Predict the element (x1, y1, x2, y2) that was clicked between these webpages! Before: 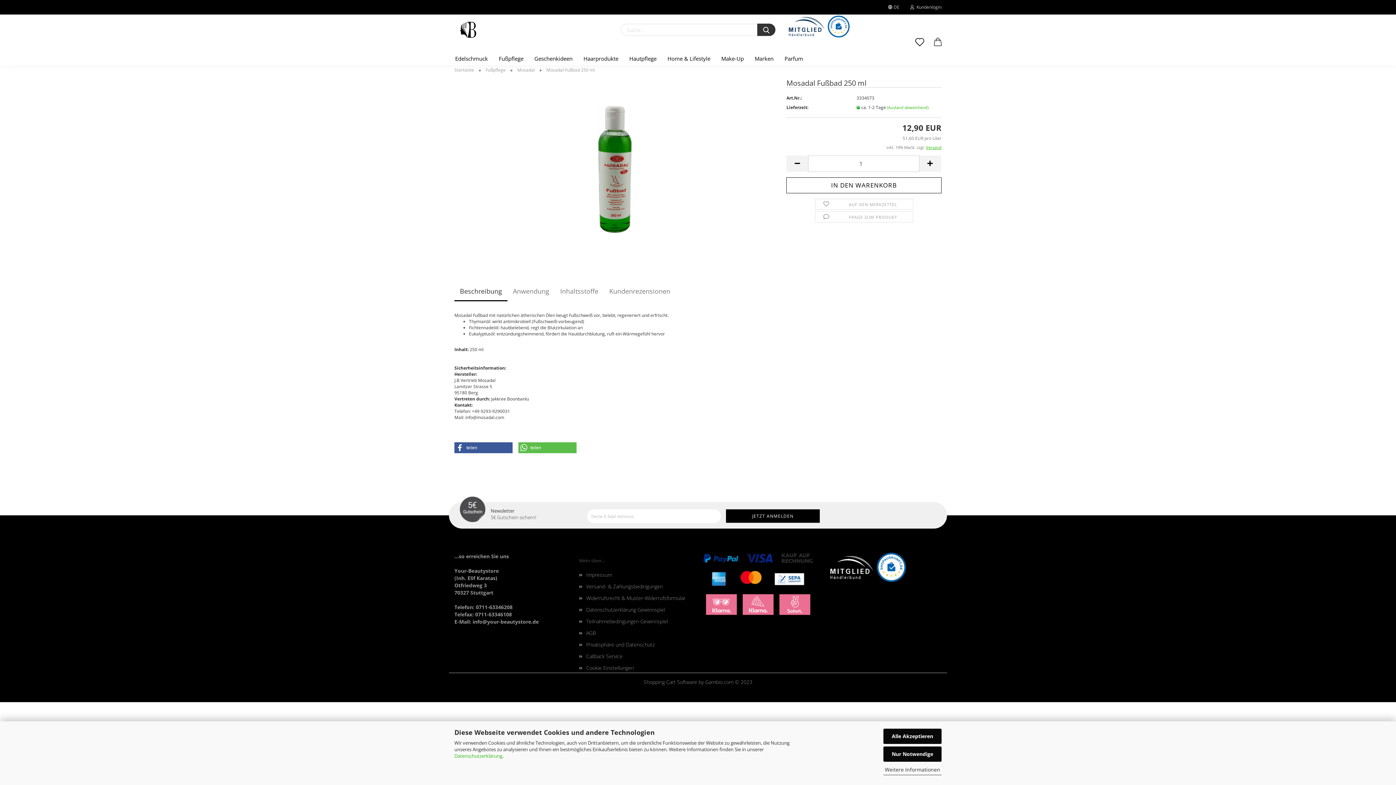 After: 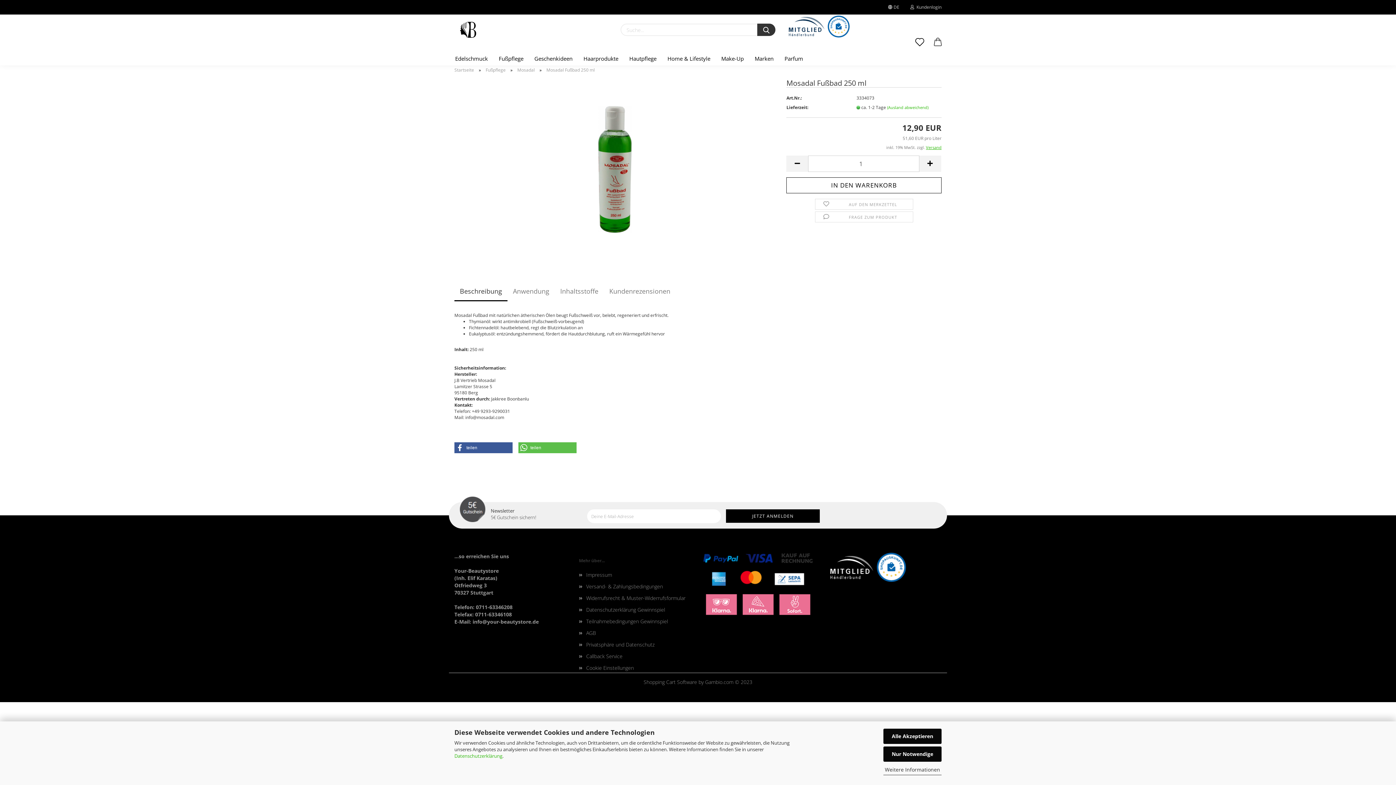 Action: bbox: (876, 563, 906, 570)